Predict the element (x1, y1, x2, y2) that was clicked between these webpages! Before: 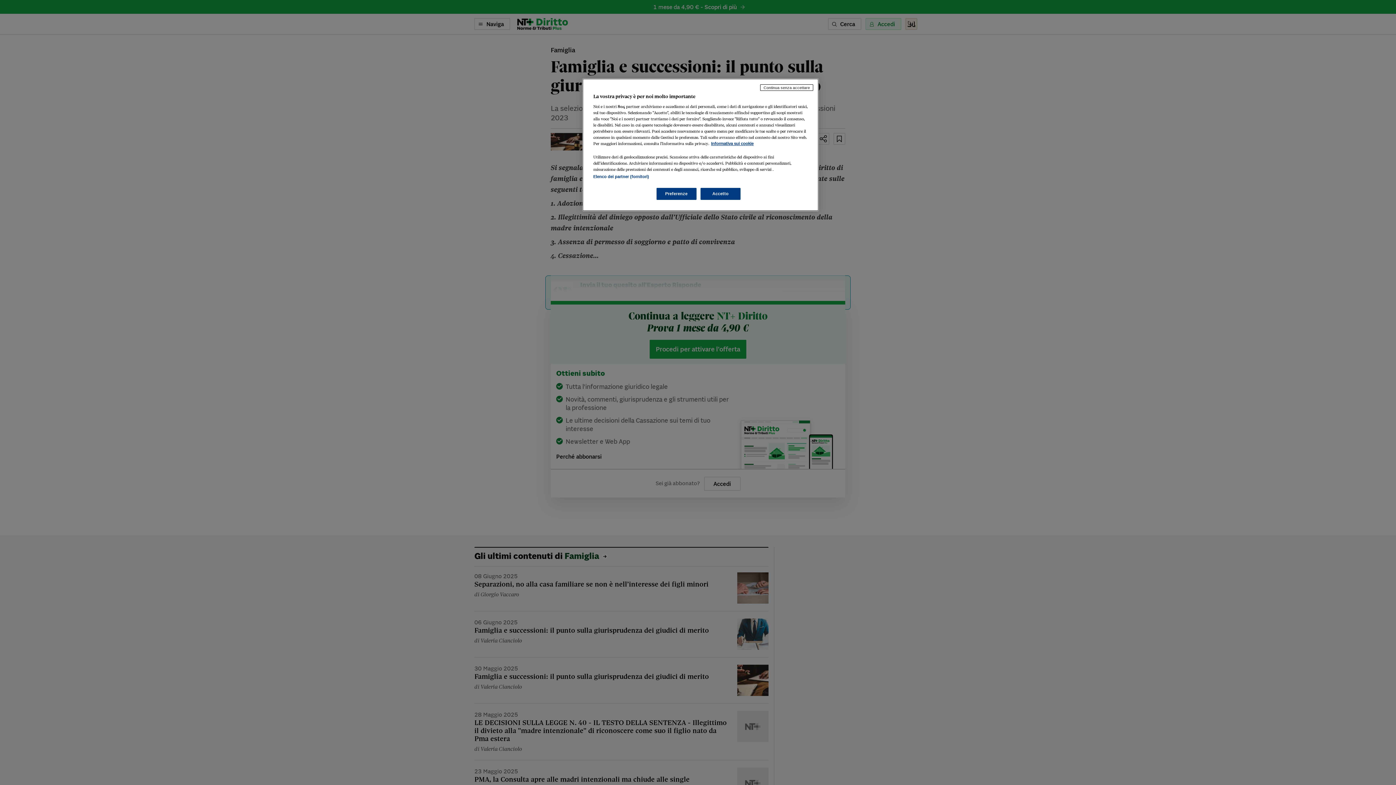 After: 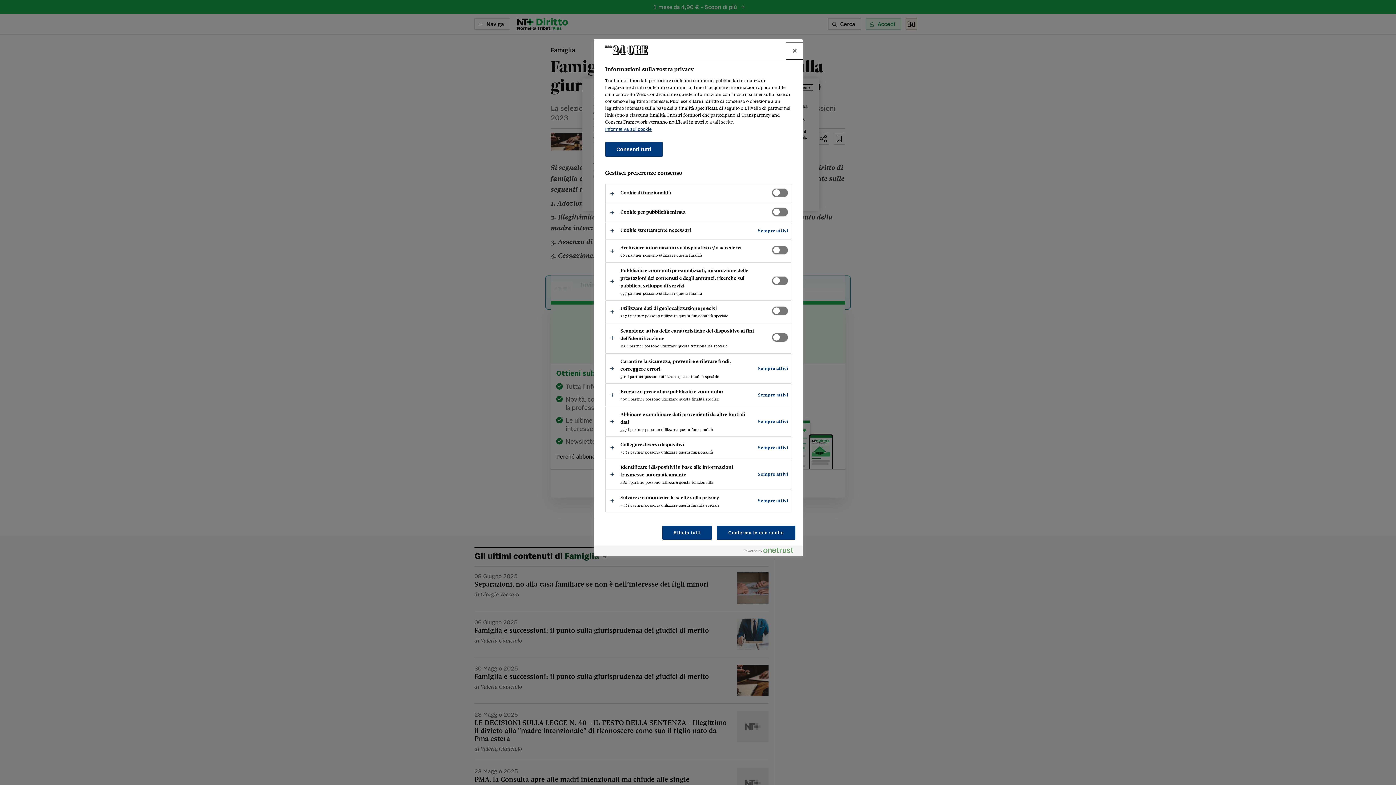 Action: label: Preferenze bbox: (656, 188, 696, 200)